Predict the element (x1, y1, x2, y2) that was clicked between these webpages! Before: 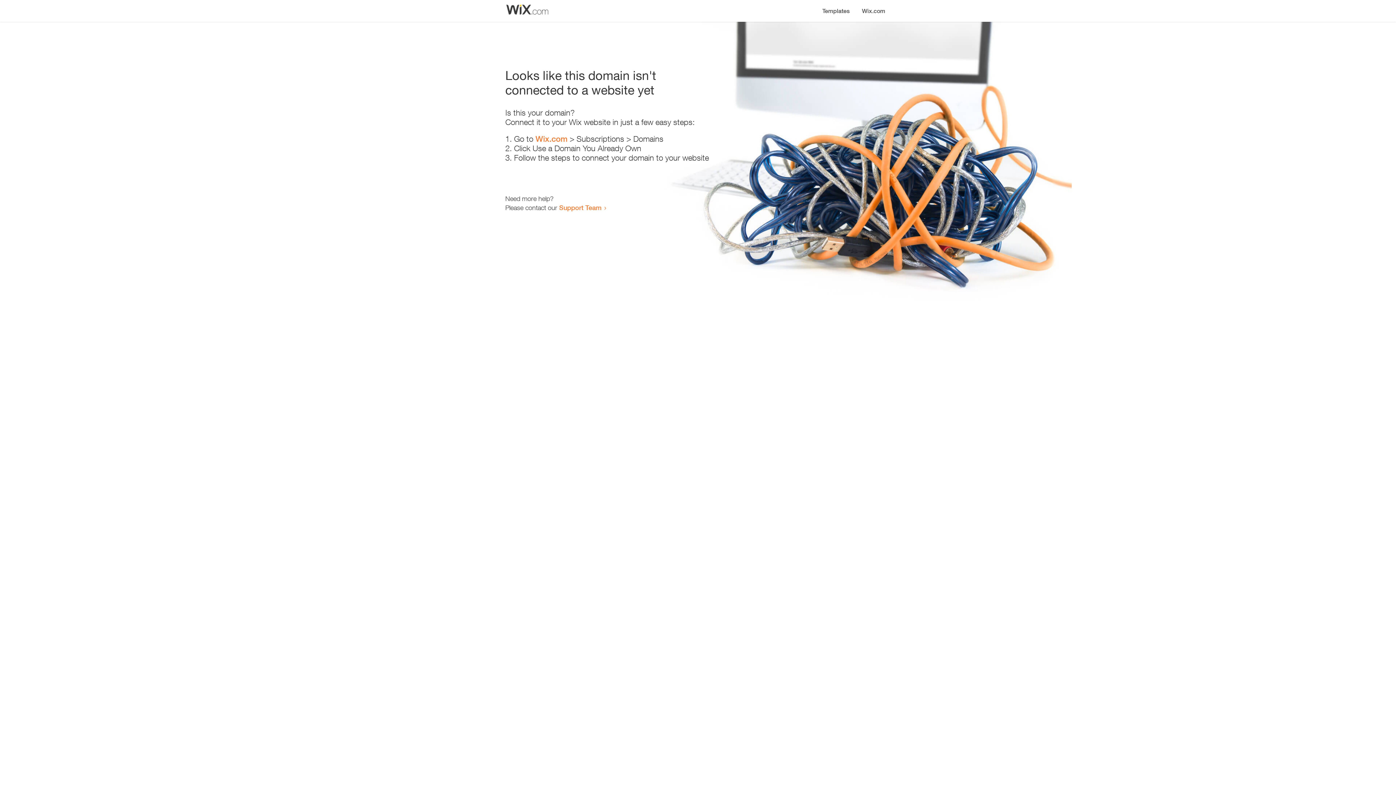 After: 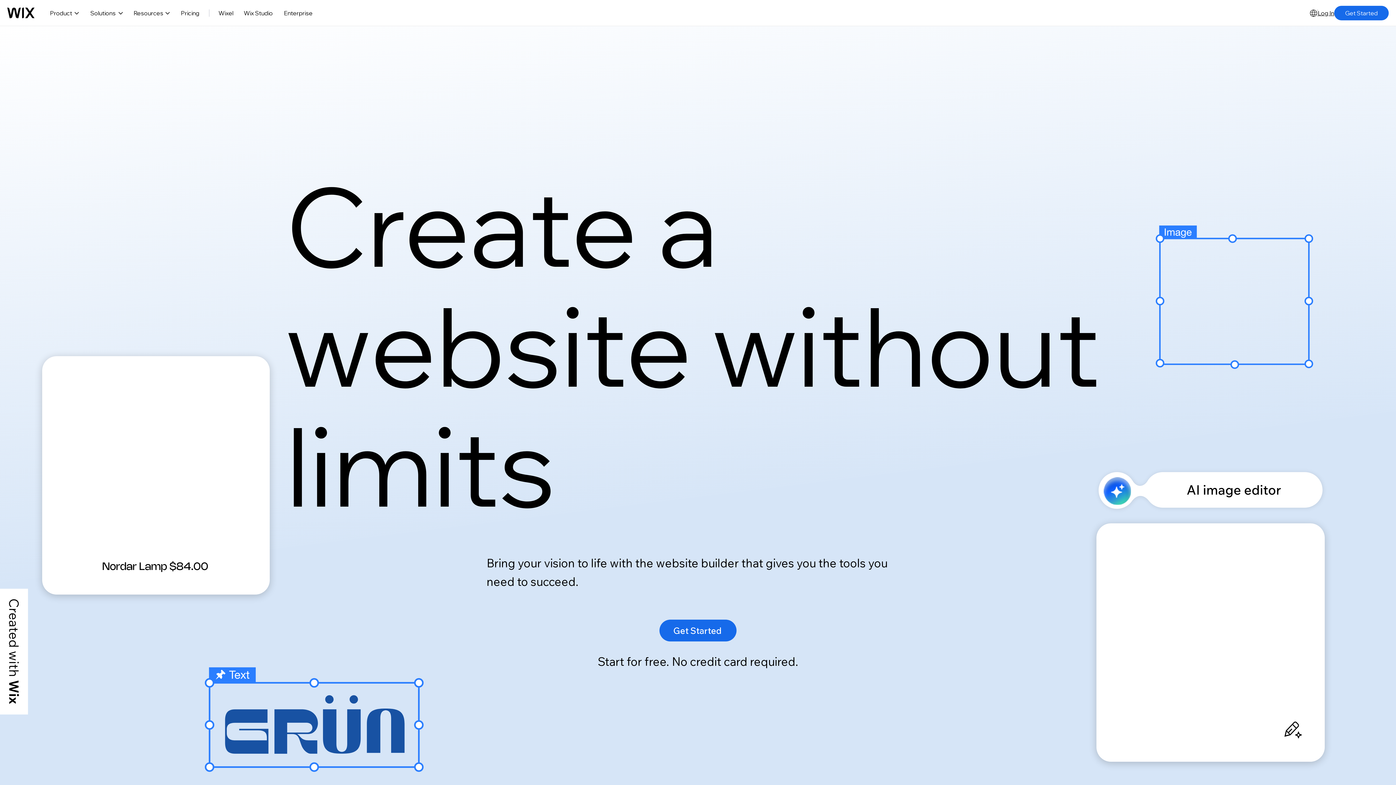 Action: label: Wix.com bbox: (535, 134, 567, 143)